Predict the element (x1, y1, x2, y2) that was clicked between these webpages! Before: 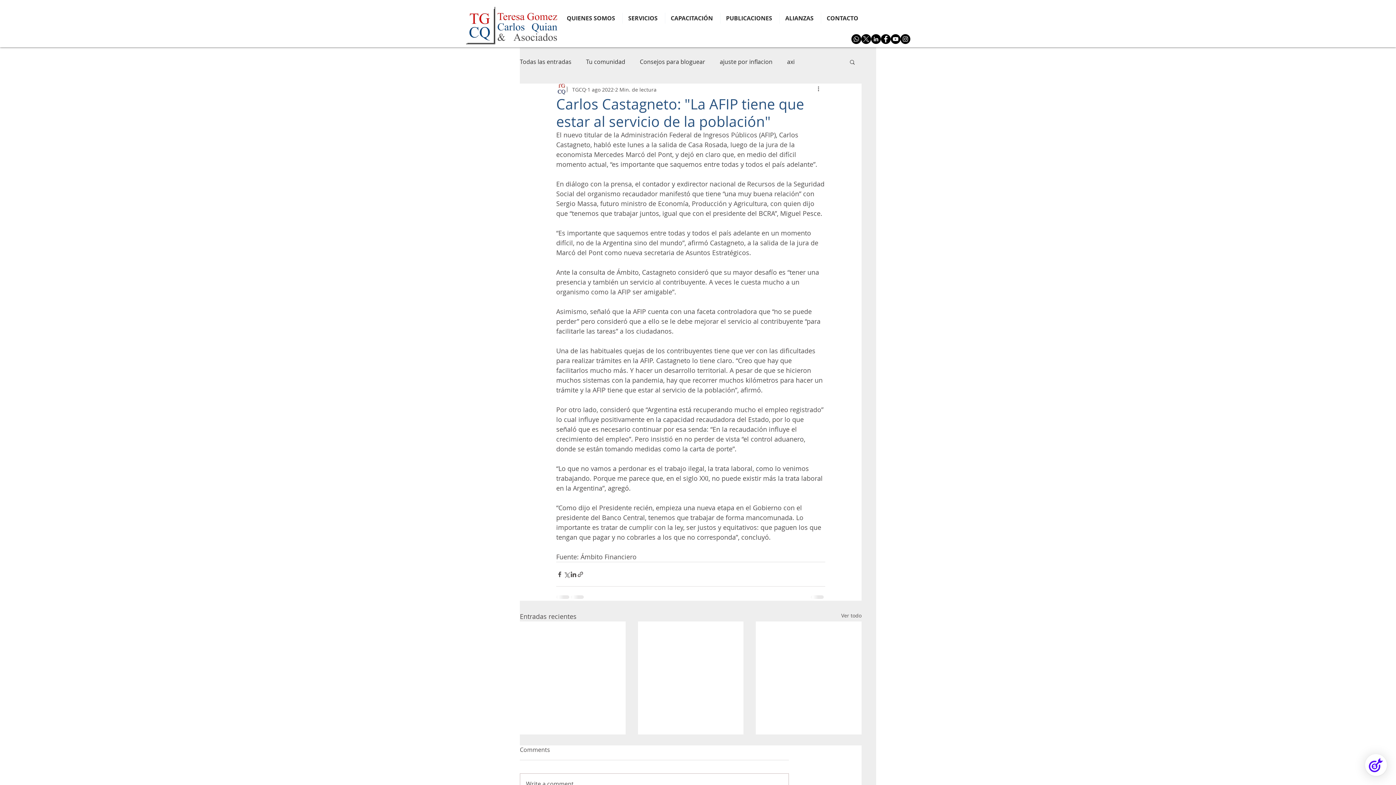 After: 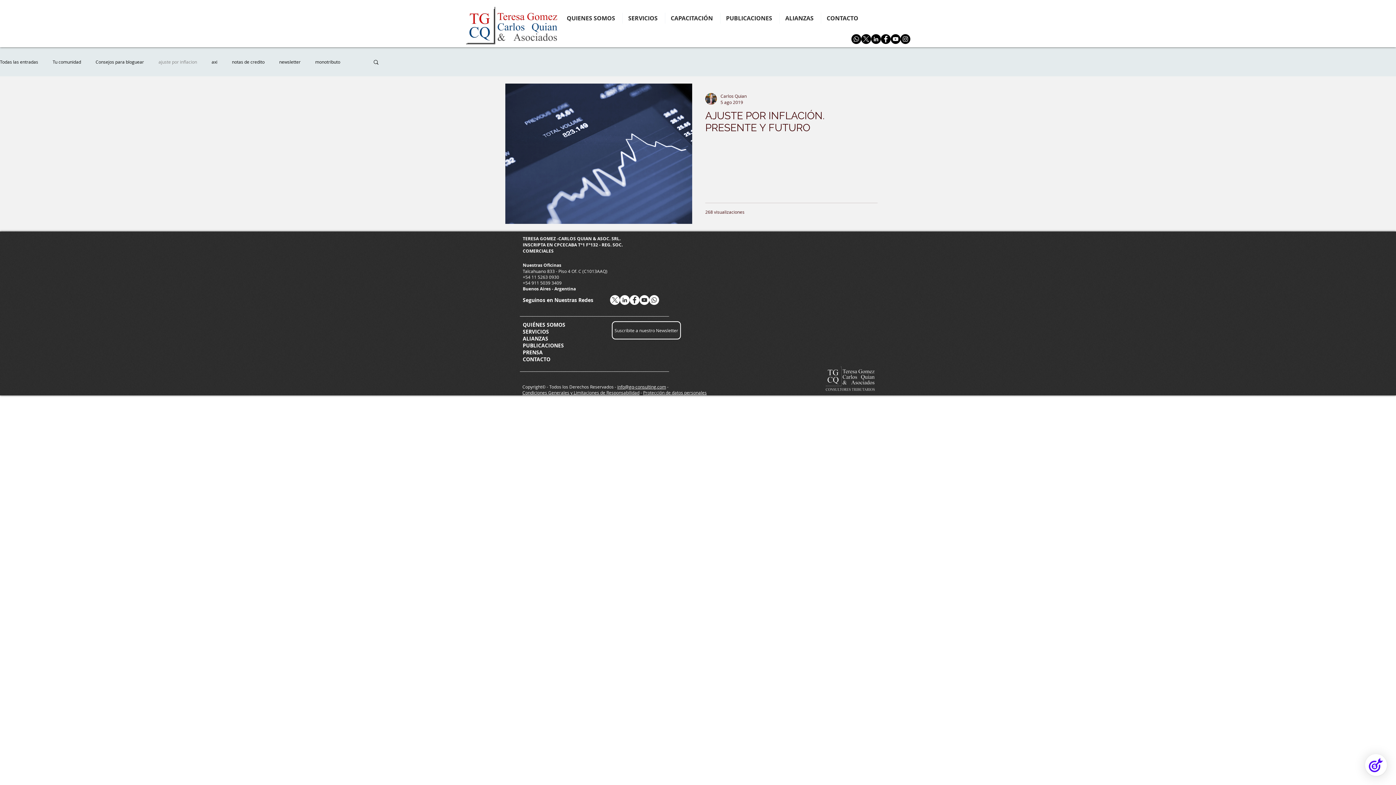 Action: bbox: (720, 57, 772, 65) label: ajuste por inflacion